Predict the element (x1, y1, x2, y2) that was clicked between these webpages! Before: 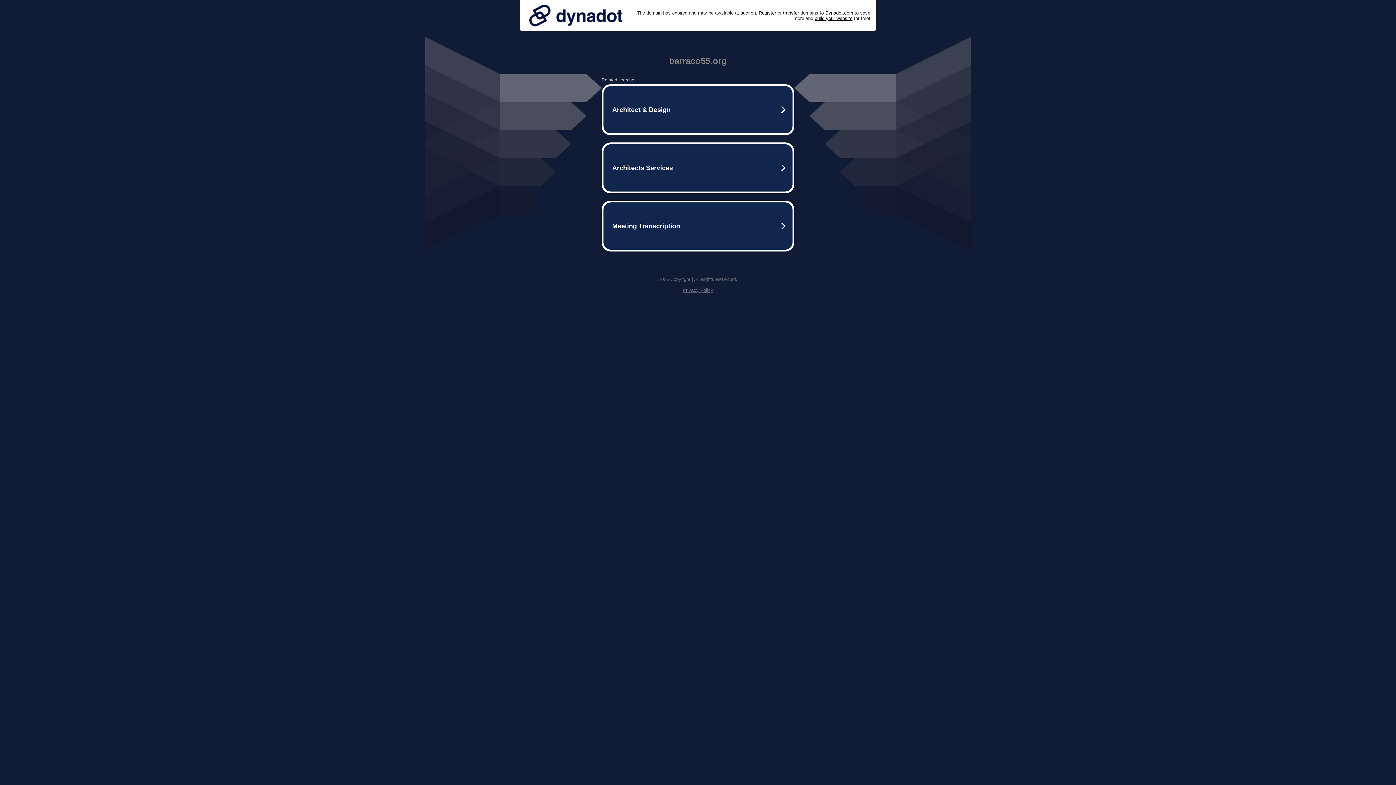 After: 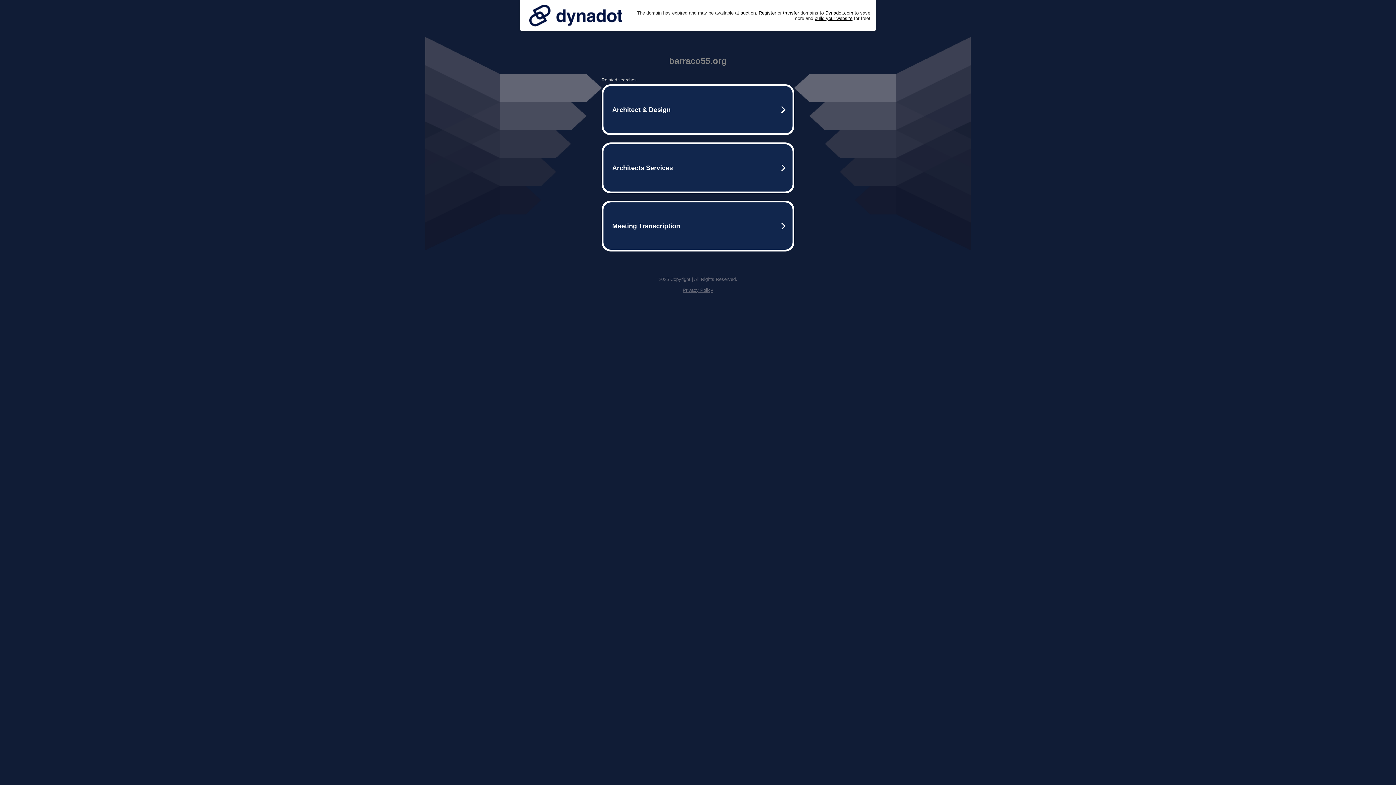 Action: label: Privacy Policy bbox: (682, 287, 713, 293)